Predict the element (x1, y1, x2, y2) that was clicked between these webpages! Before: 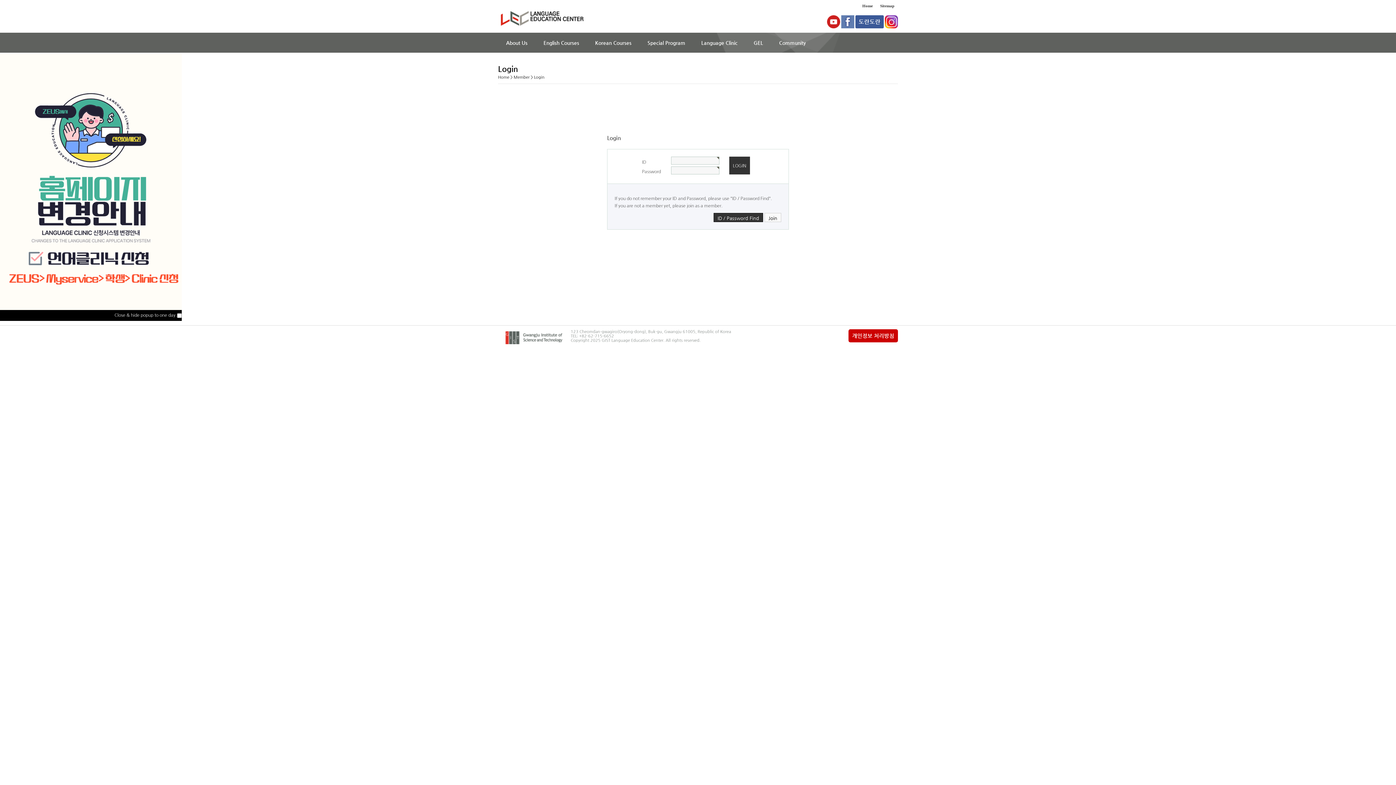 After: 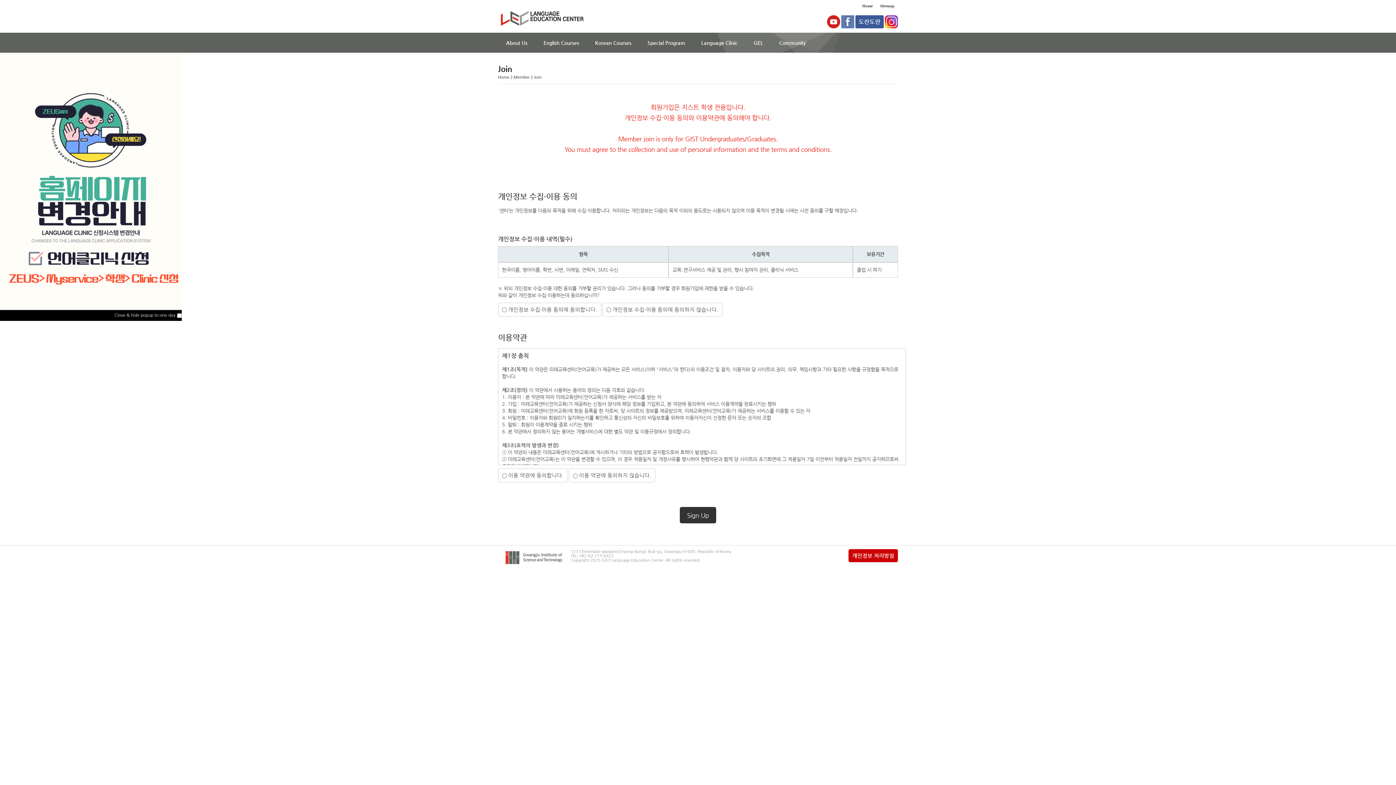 Action: bbox: (764, 213, 781, 222) label: Join